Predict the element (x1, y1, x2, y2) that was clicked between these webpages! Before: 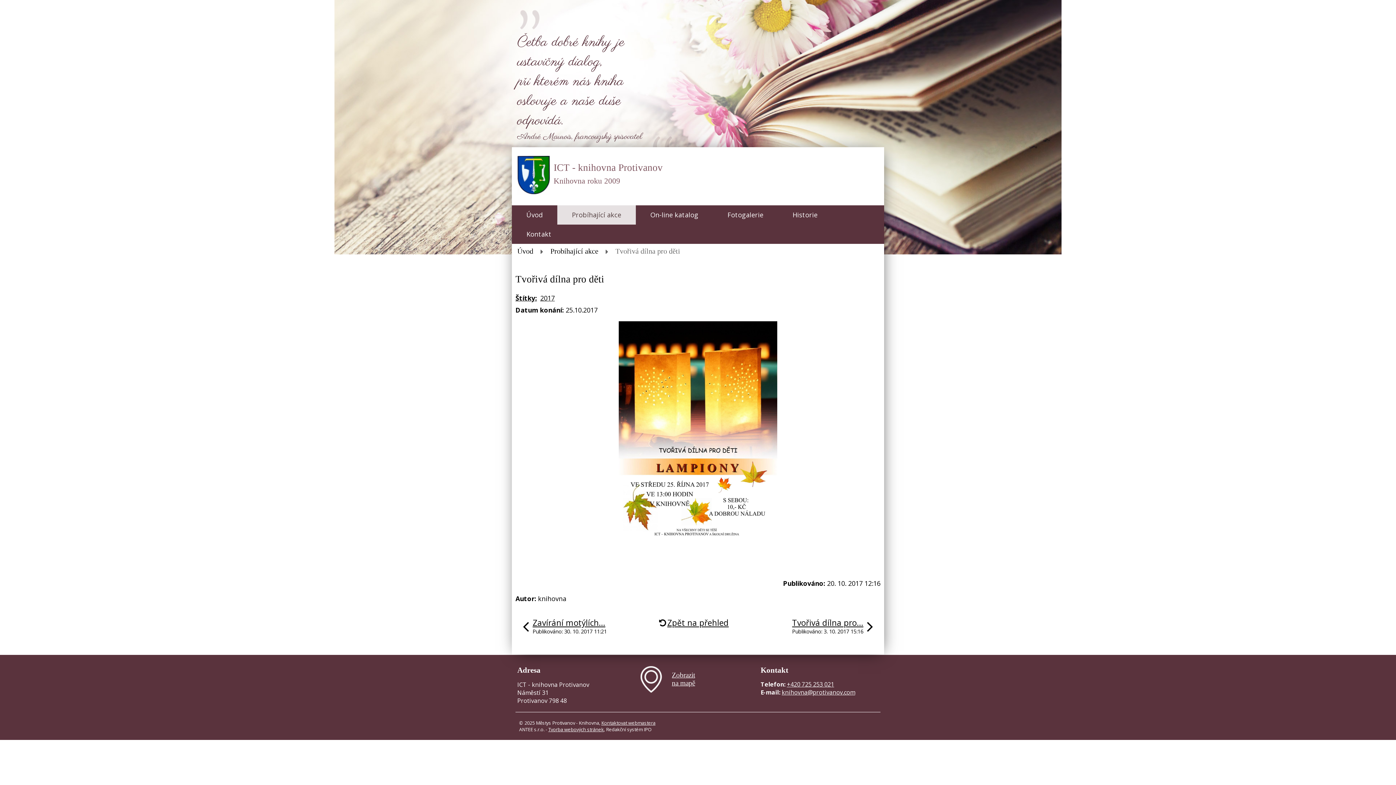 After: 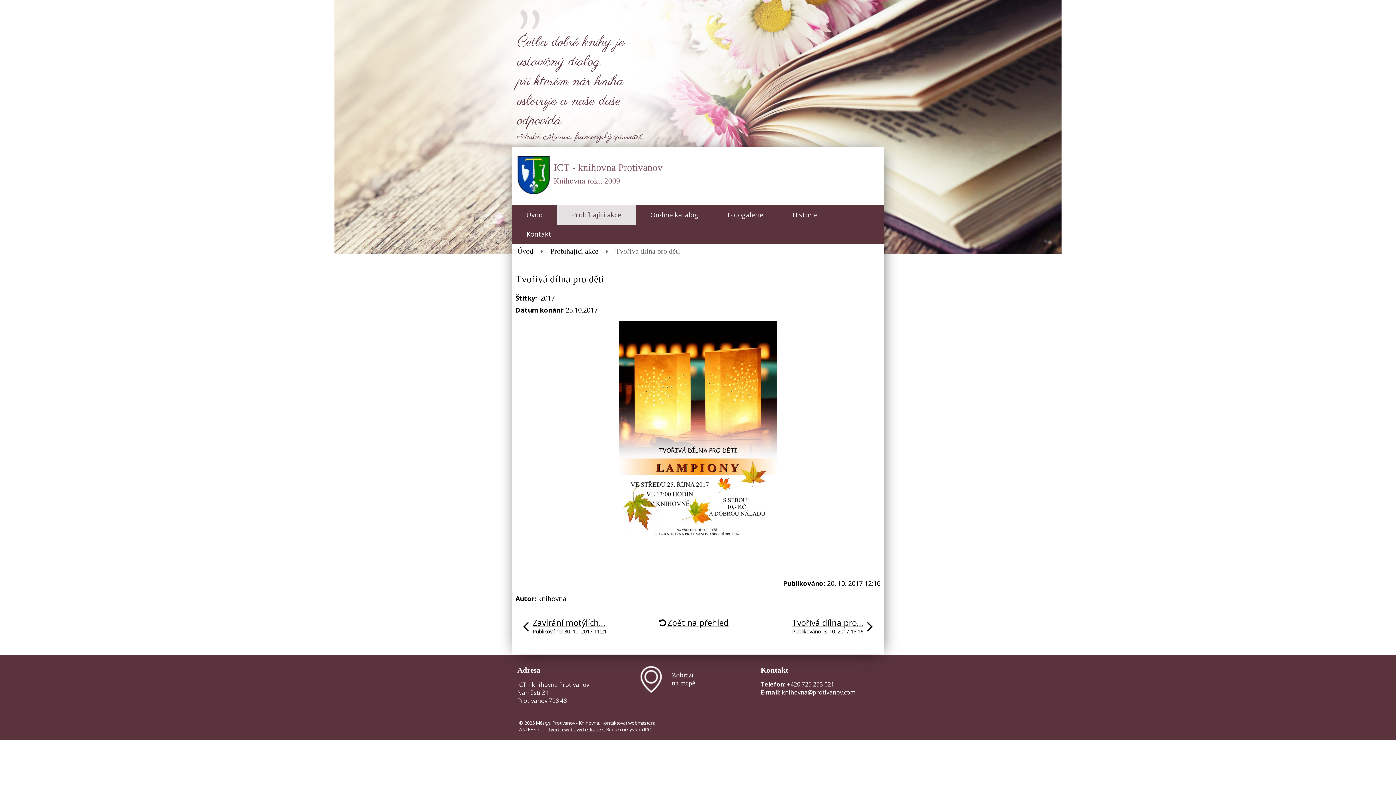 Action: label: Kontaktovat webmastera bbox: (601, 720, 655, 726)